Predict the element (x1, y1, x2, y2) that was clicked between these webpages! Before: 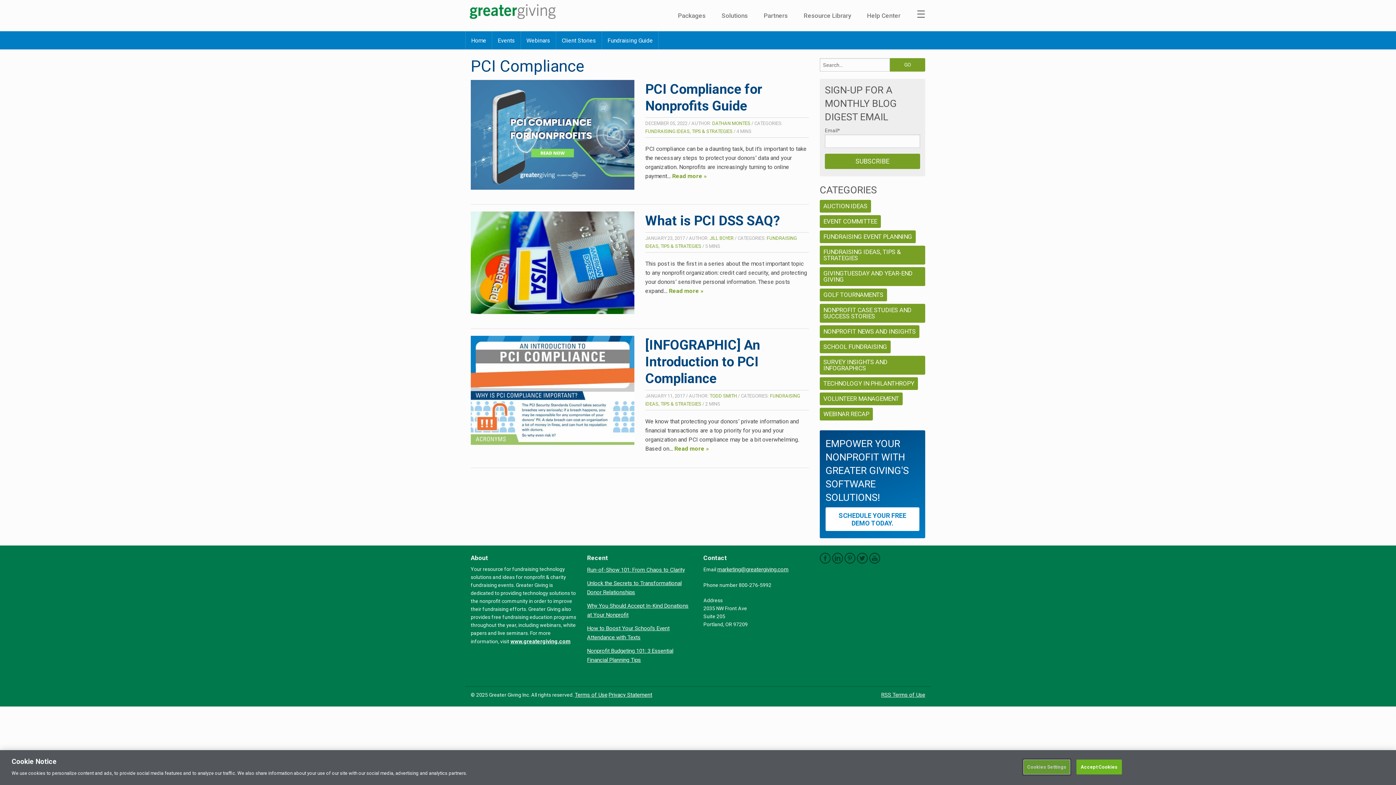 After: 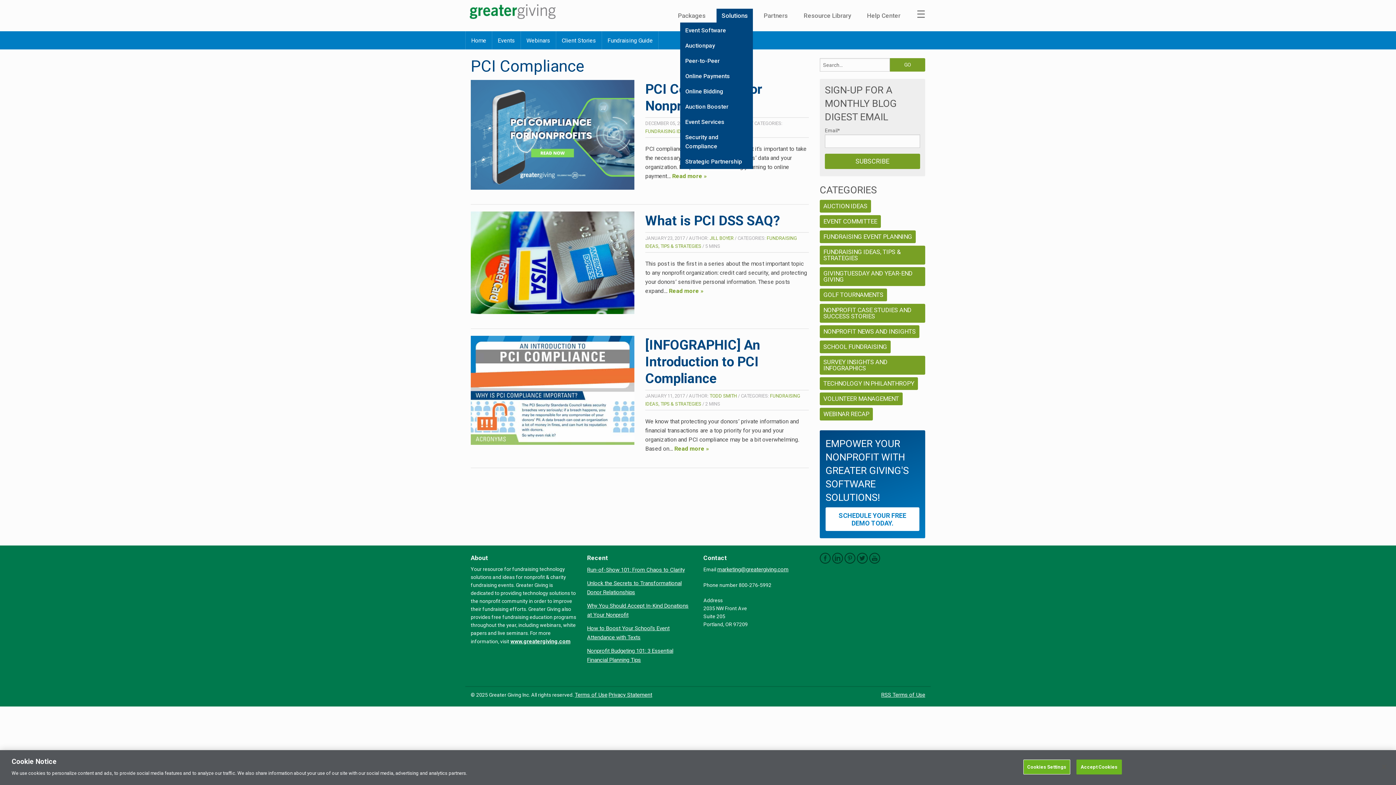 Action: bbox: (716, 8, 753, 22) label: Solutions